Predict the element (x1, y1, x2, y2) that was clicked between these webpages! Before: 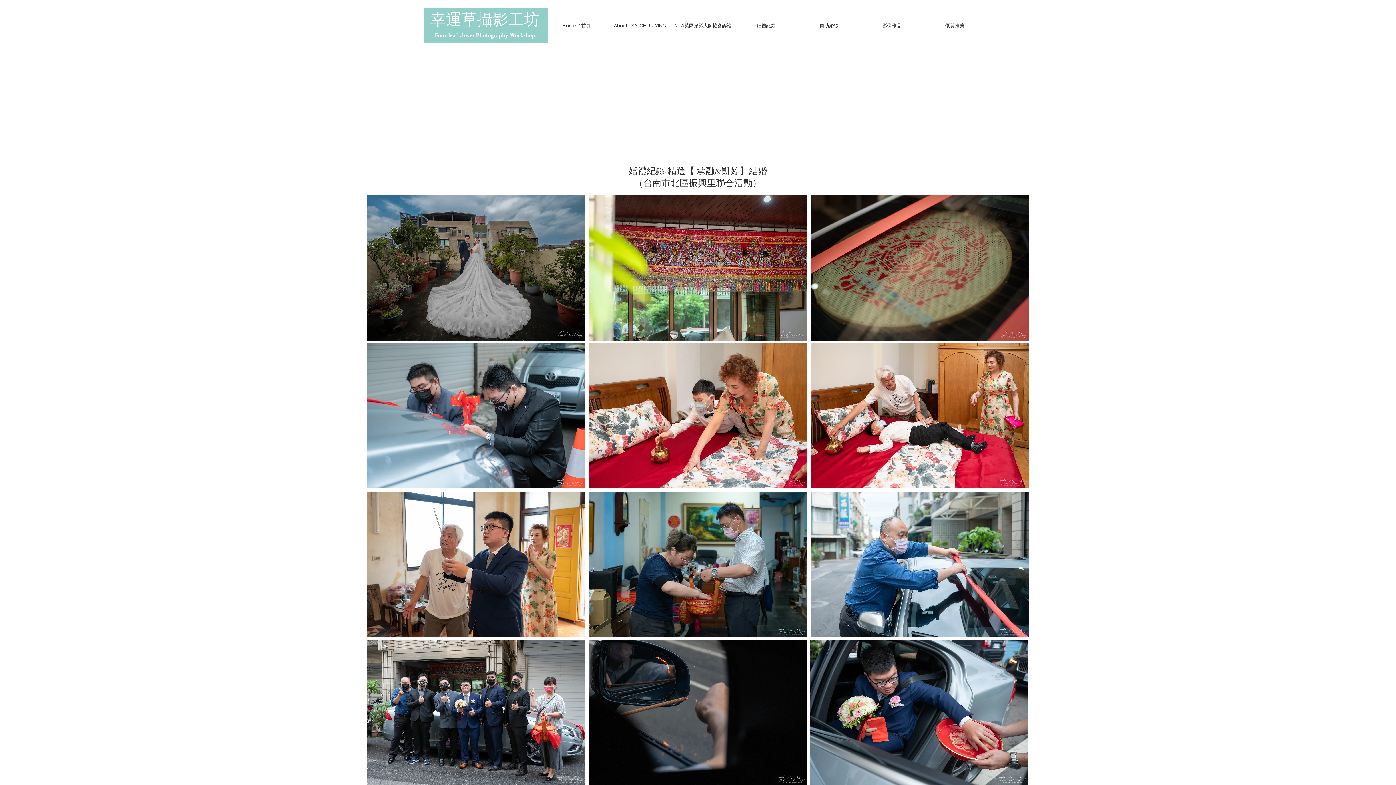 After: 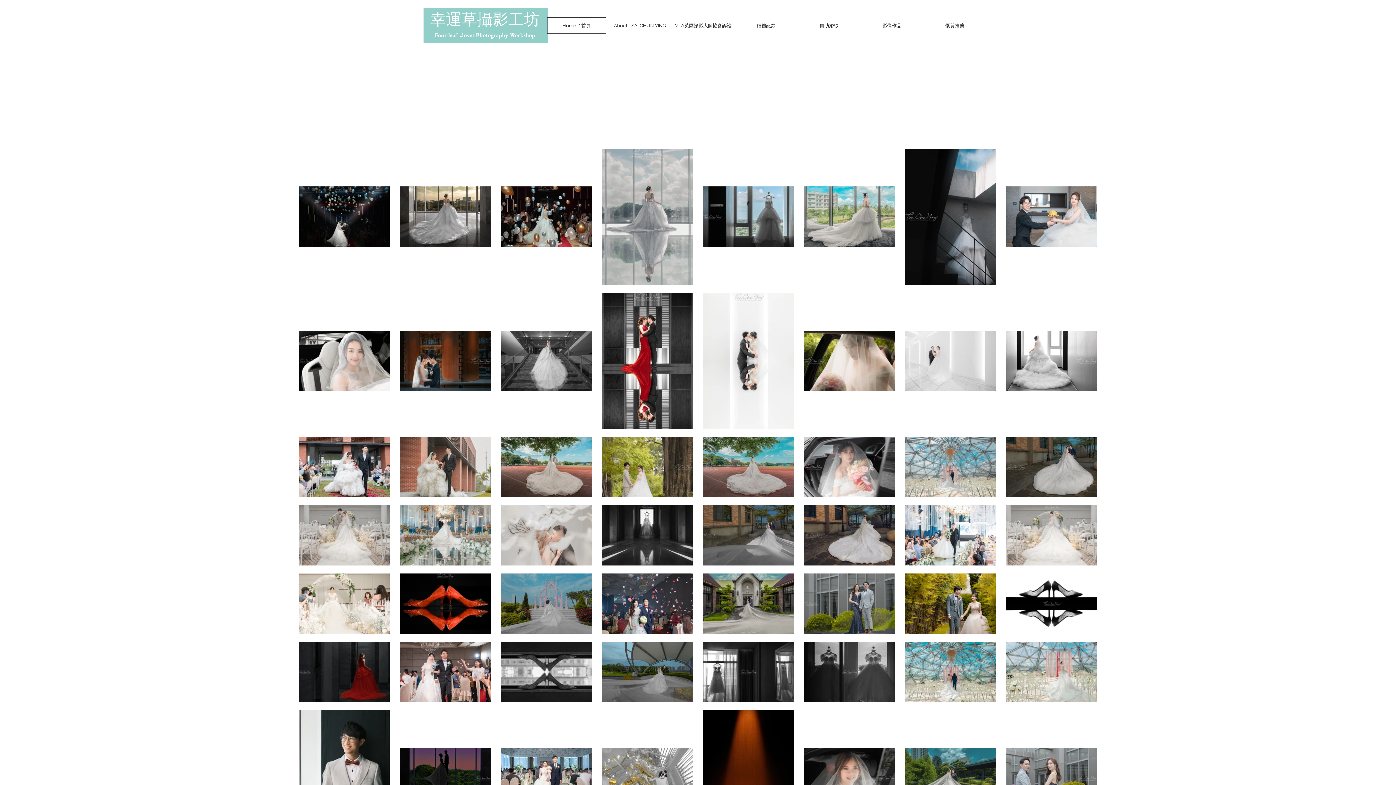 Action: bbox: (546, 17, 606, 34) label: Home / 首頁